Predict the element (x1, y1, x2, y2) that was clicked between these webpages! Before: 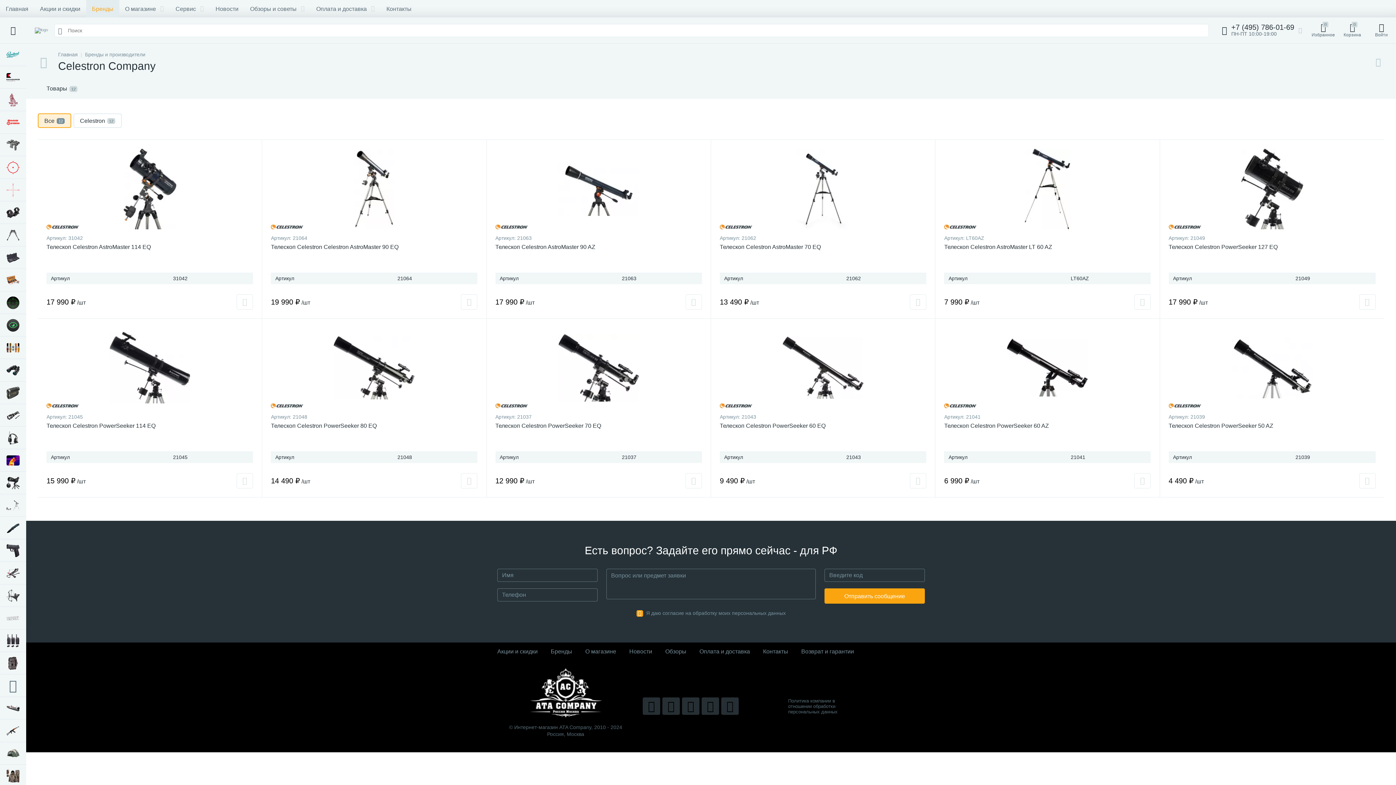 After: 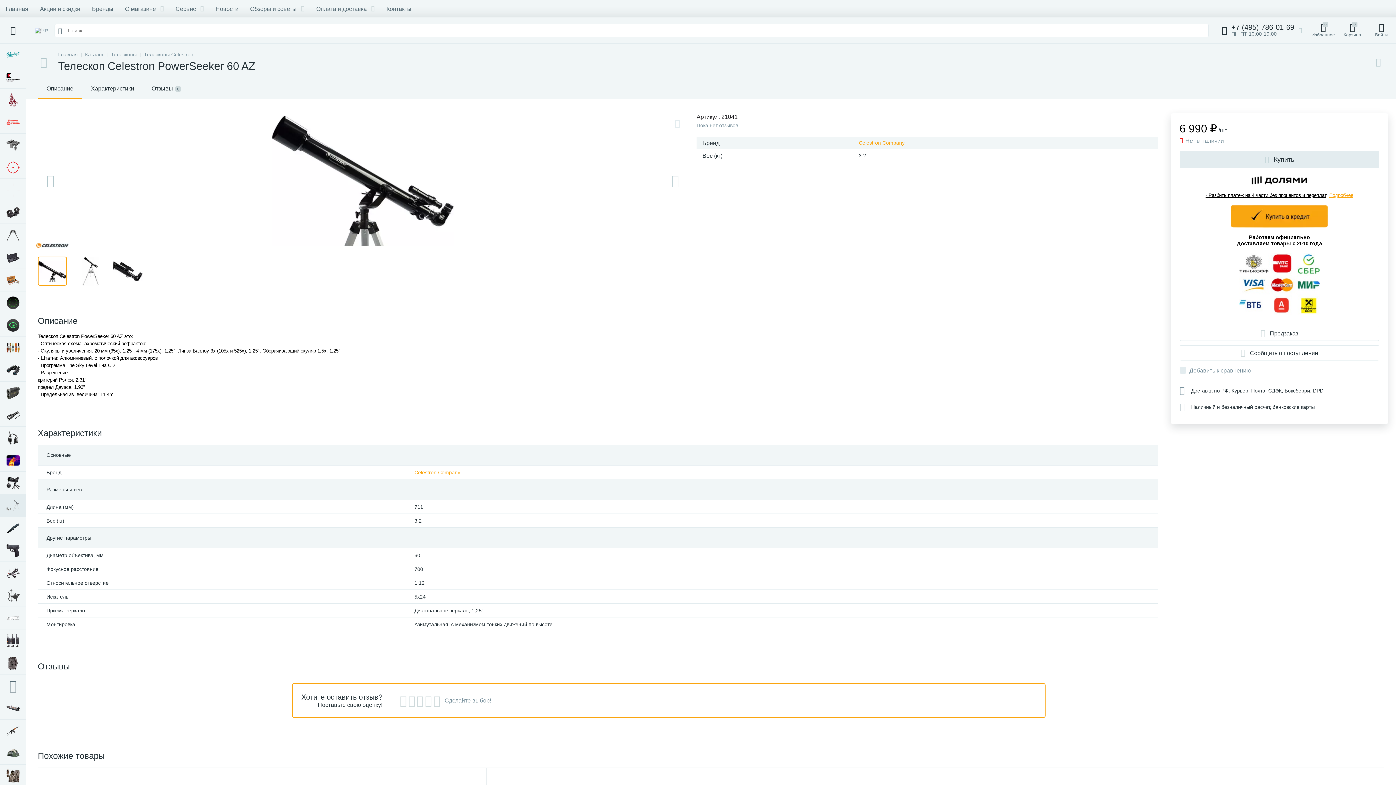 Action: bbox: (944, 327, 1151, 408)